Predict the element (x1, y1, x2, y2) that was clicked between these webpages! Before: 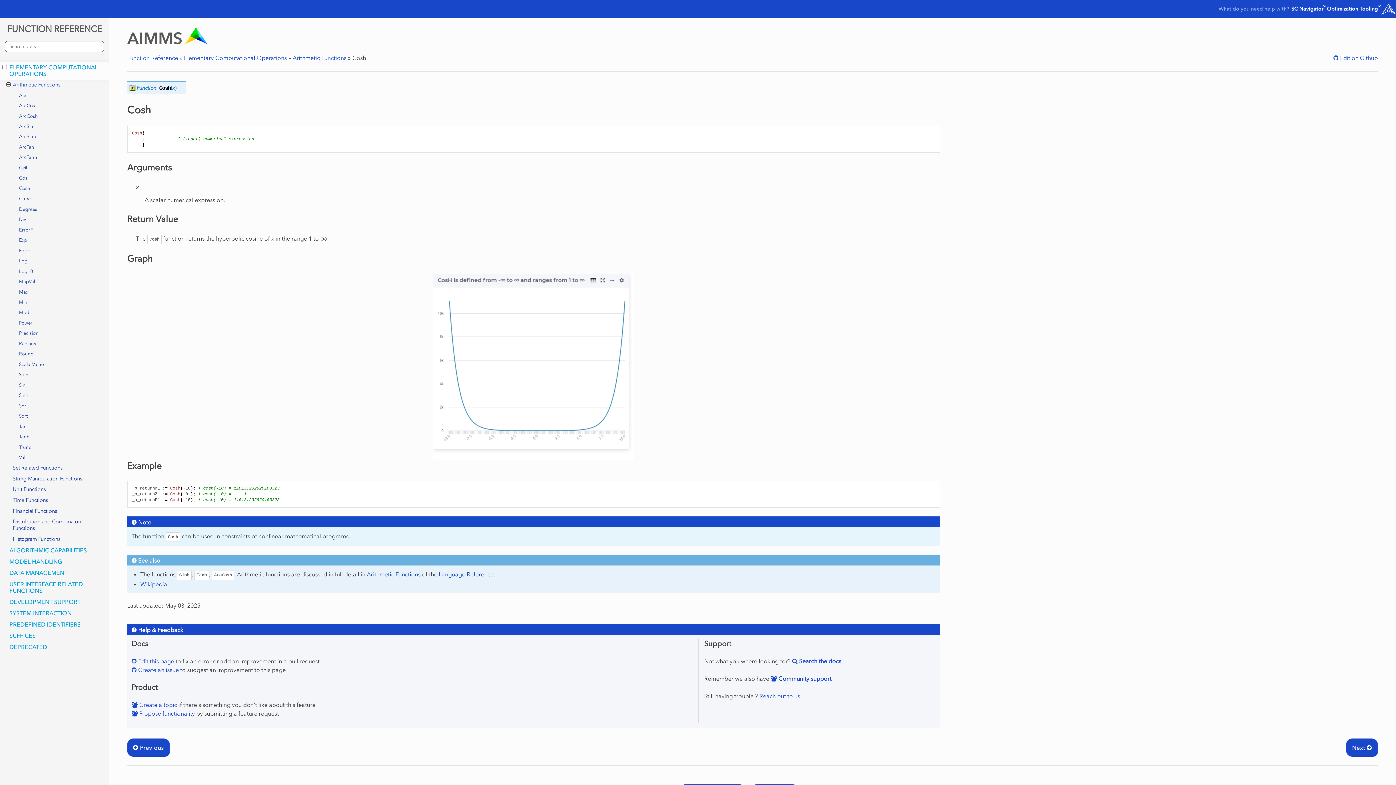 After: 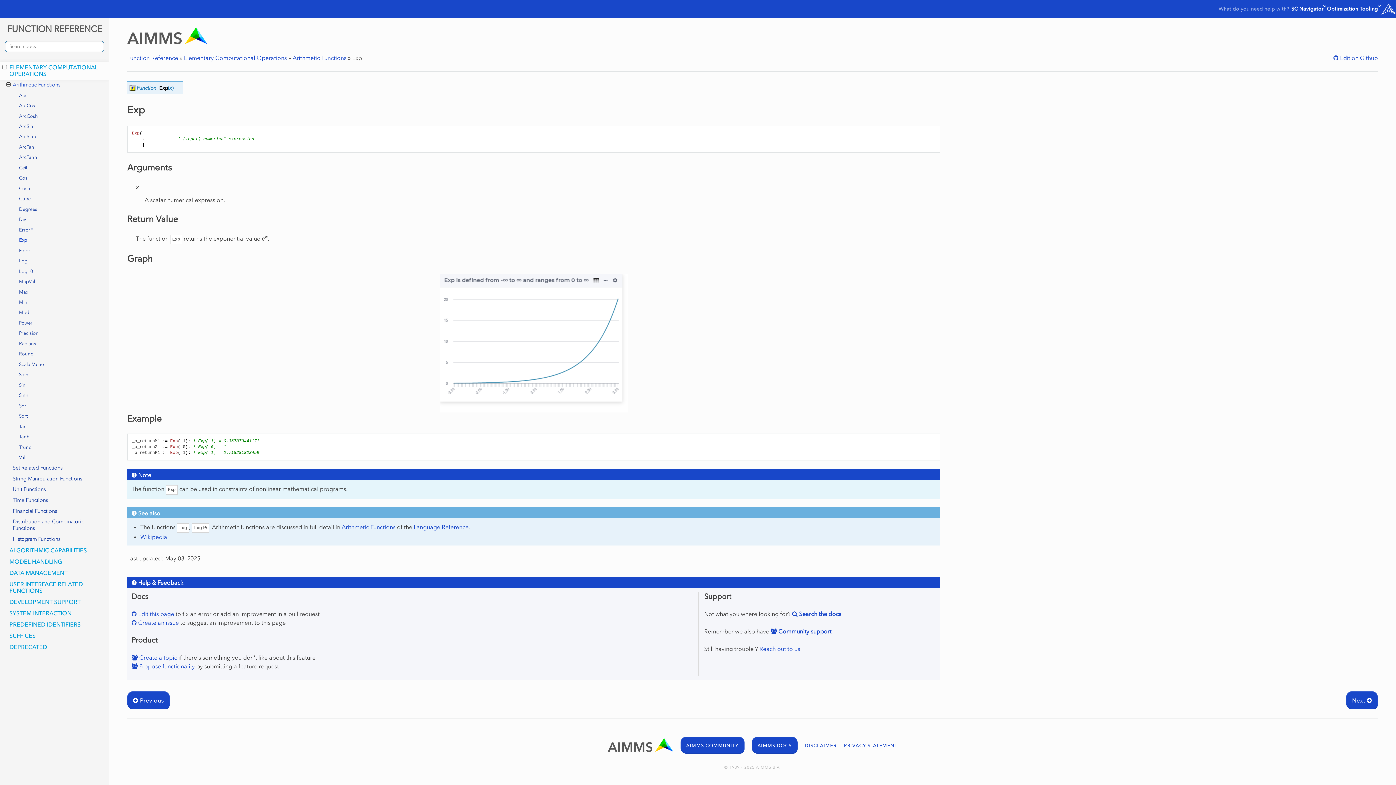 Action: bbox: (0, 235, 109, 245) label: Exp